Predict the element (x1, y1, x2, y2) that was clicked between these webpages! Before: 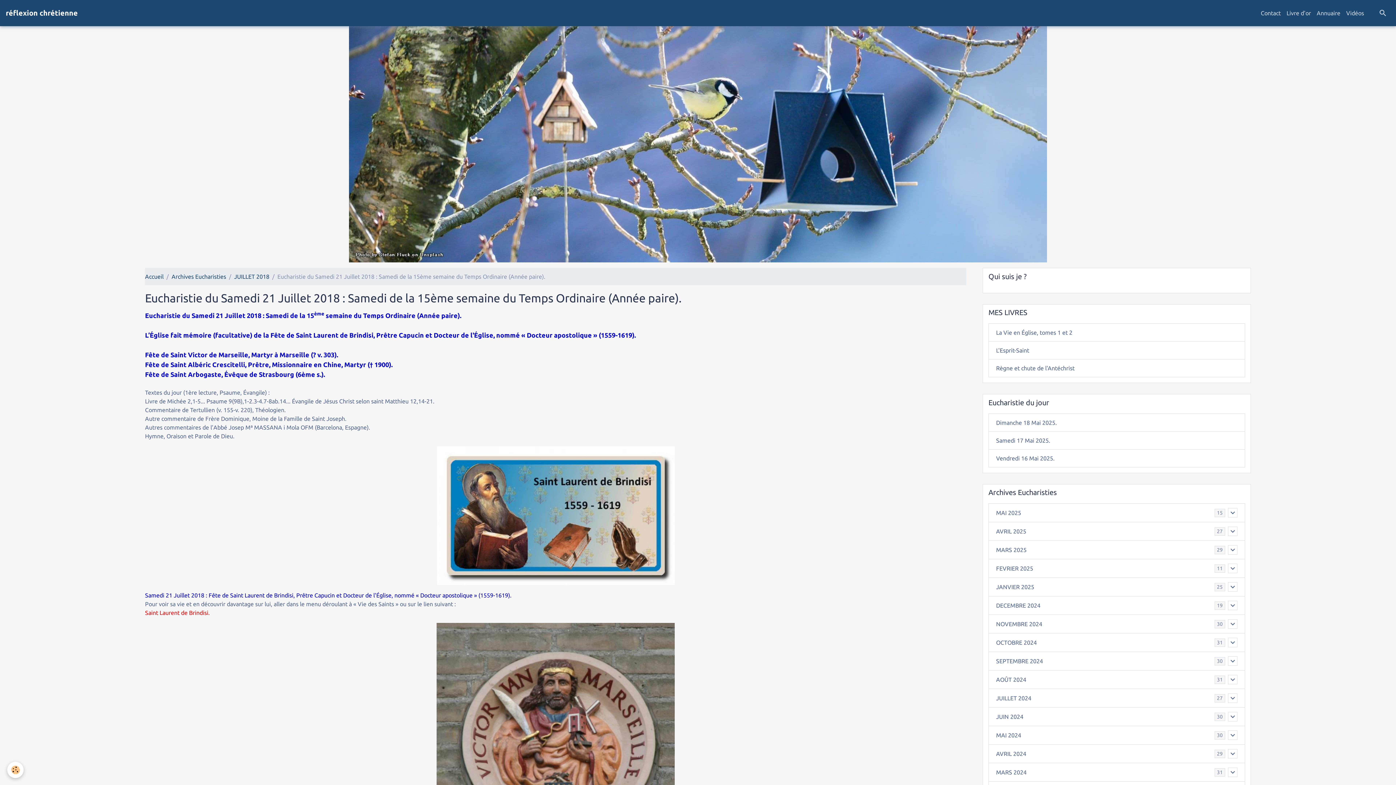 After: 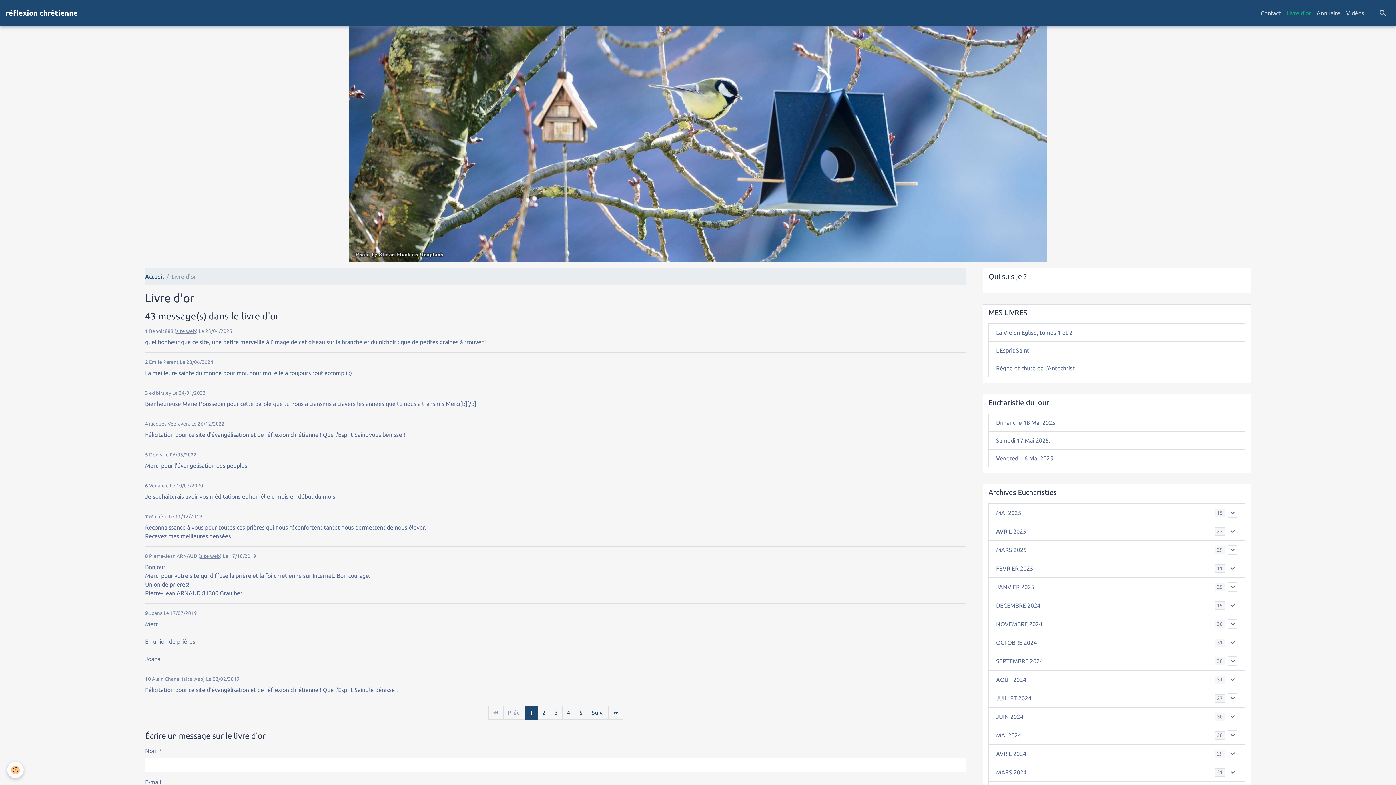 Action: bbox: (1284, 5, 1314, 20) label: Livre d'or